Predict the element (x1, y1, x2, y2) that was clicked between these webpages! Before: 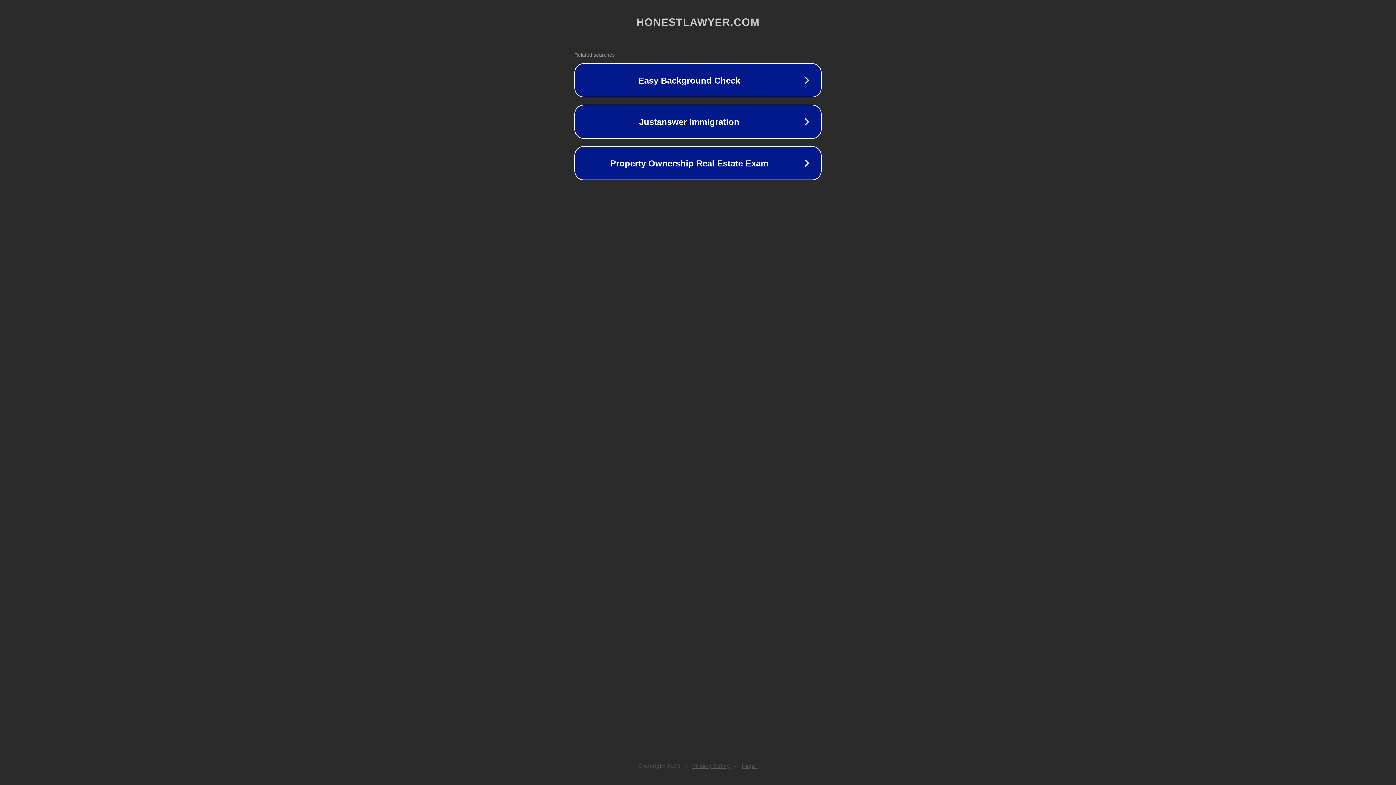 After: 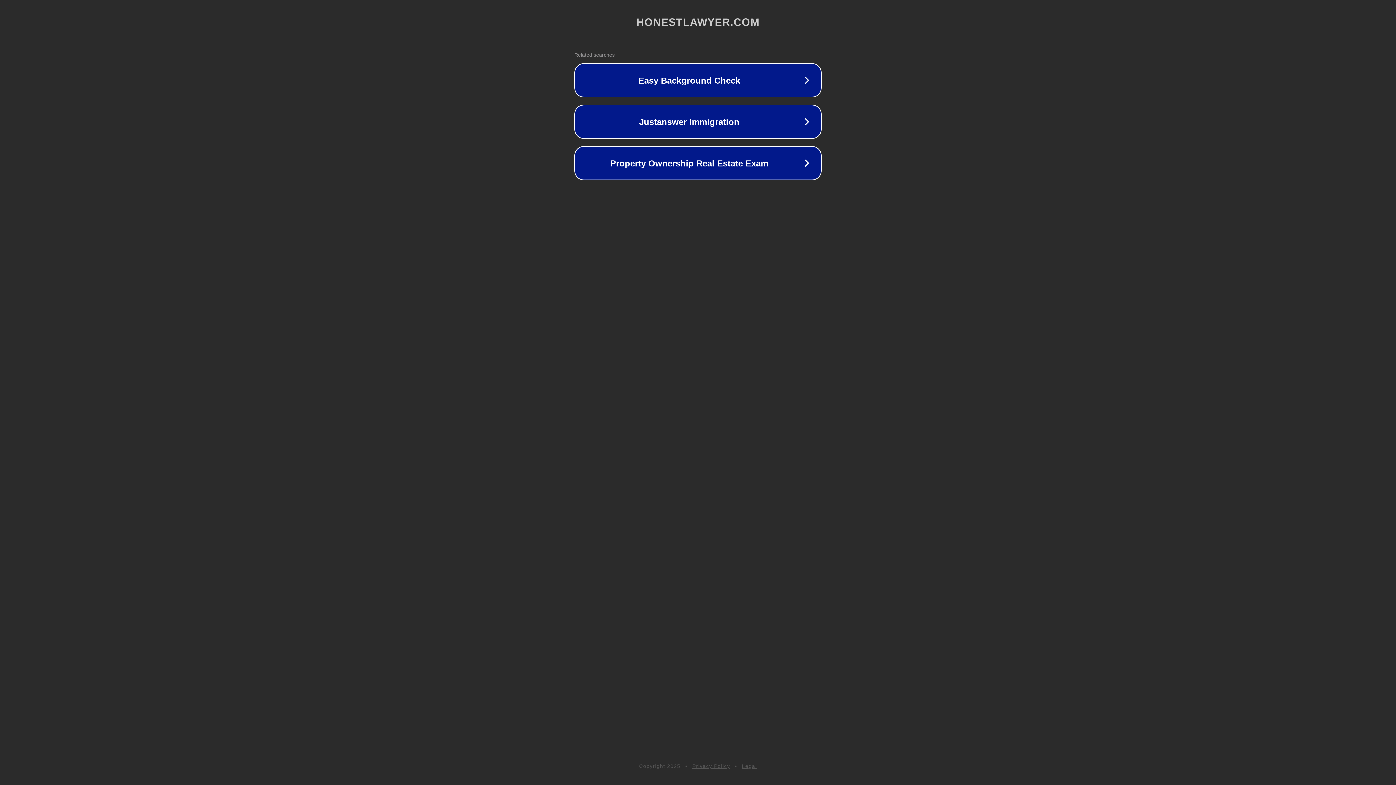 Action: bbox: (692, 763, 730, 769) label: Privacy Policy